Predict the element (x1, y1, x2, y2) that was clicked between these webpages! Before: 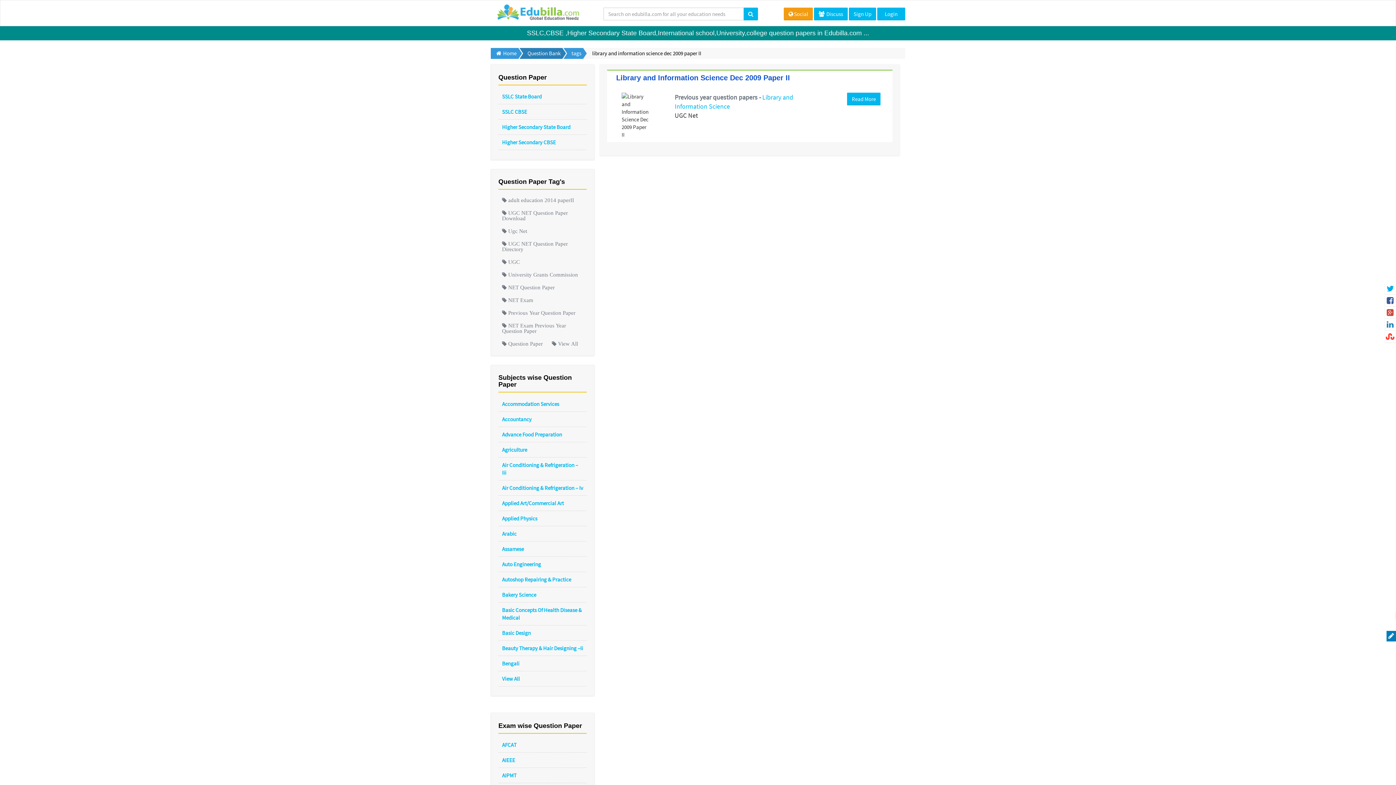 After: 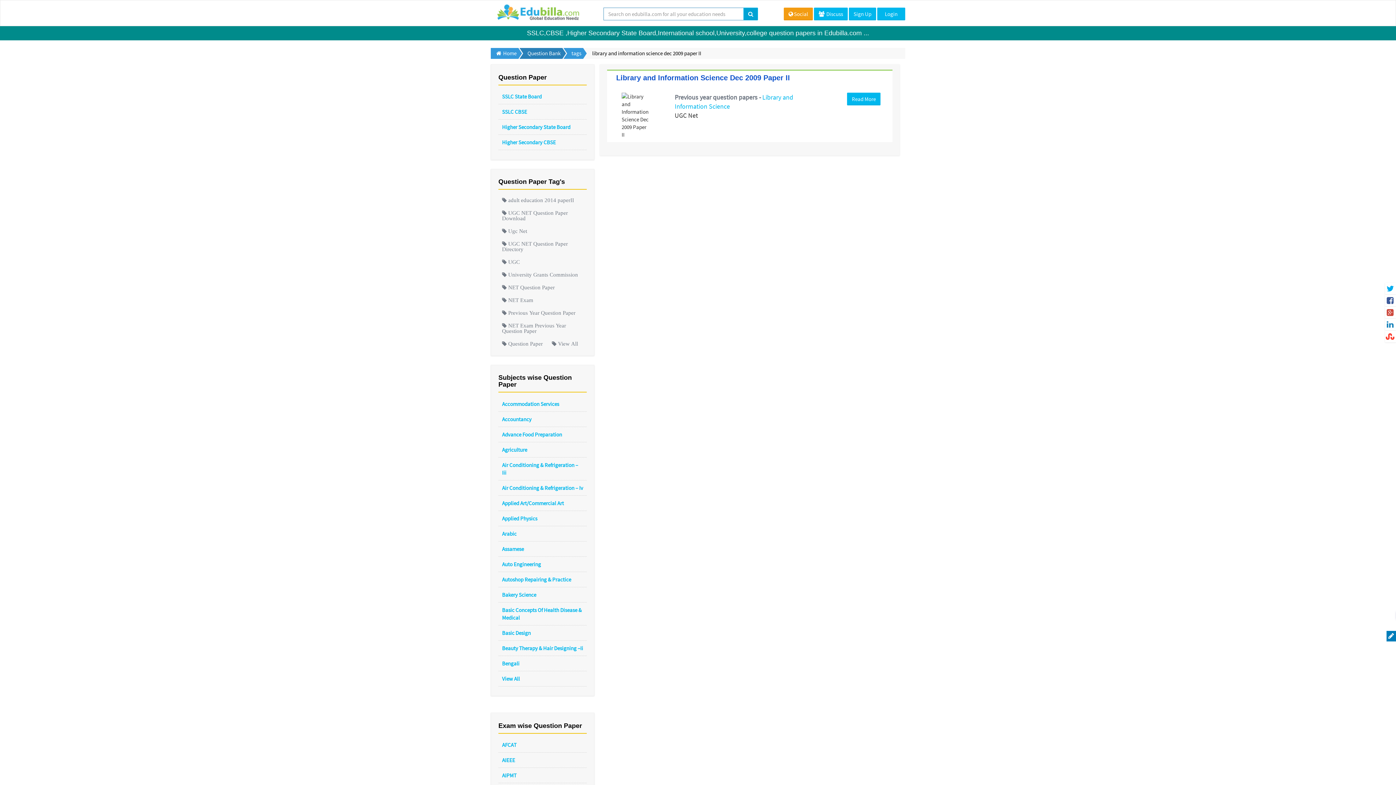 Action: bbox: (743, 7, 758, 20)